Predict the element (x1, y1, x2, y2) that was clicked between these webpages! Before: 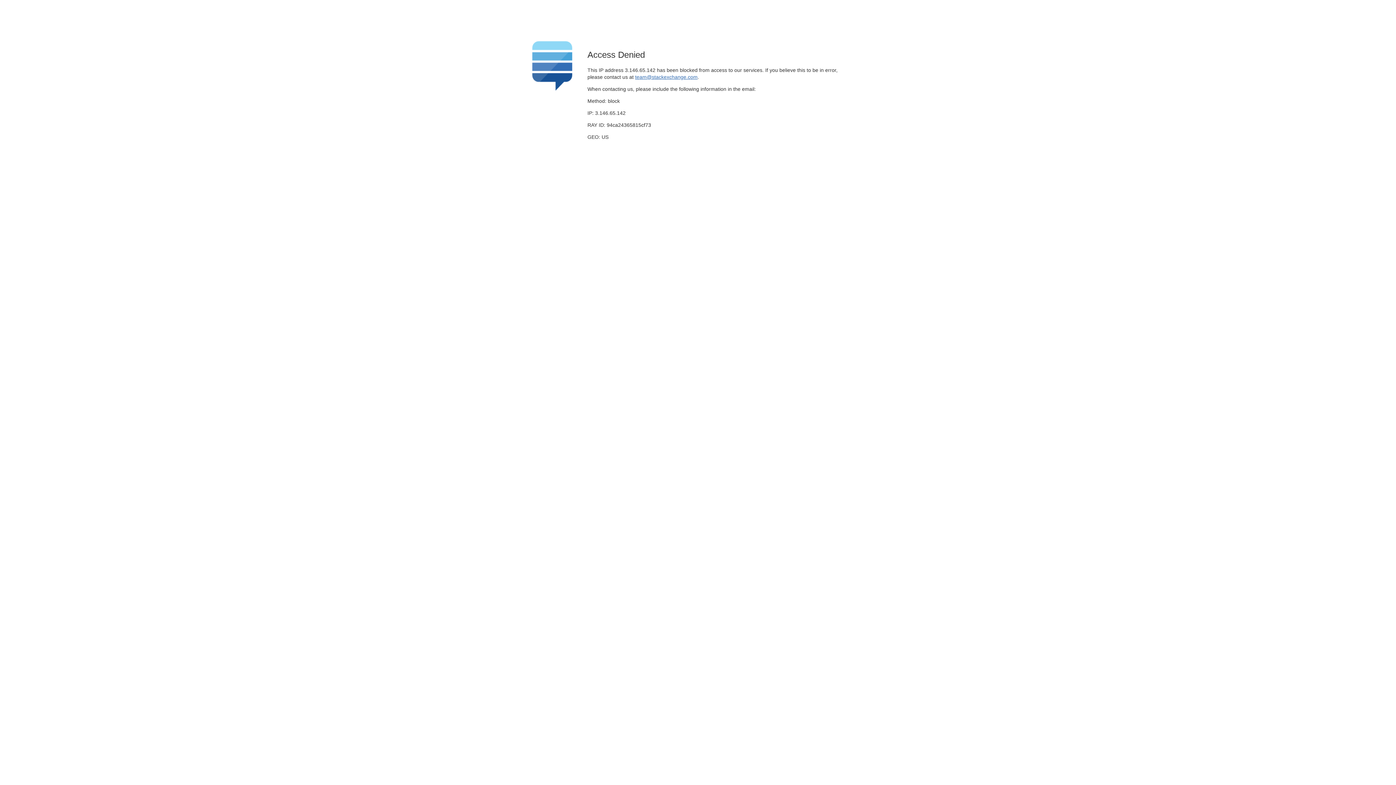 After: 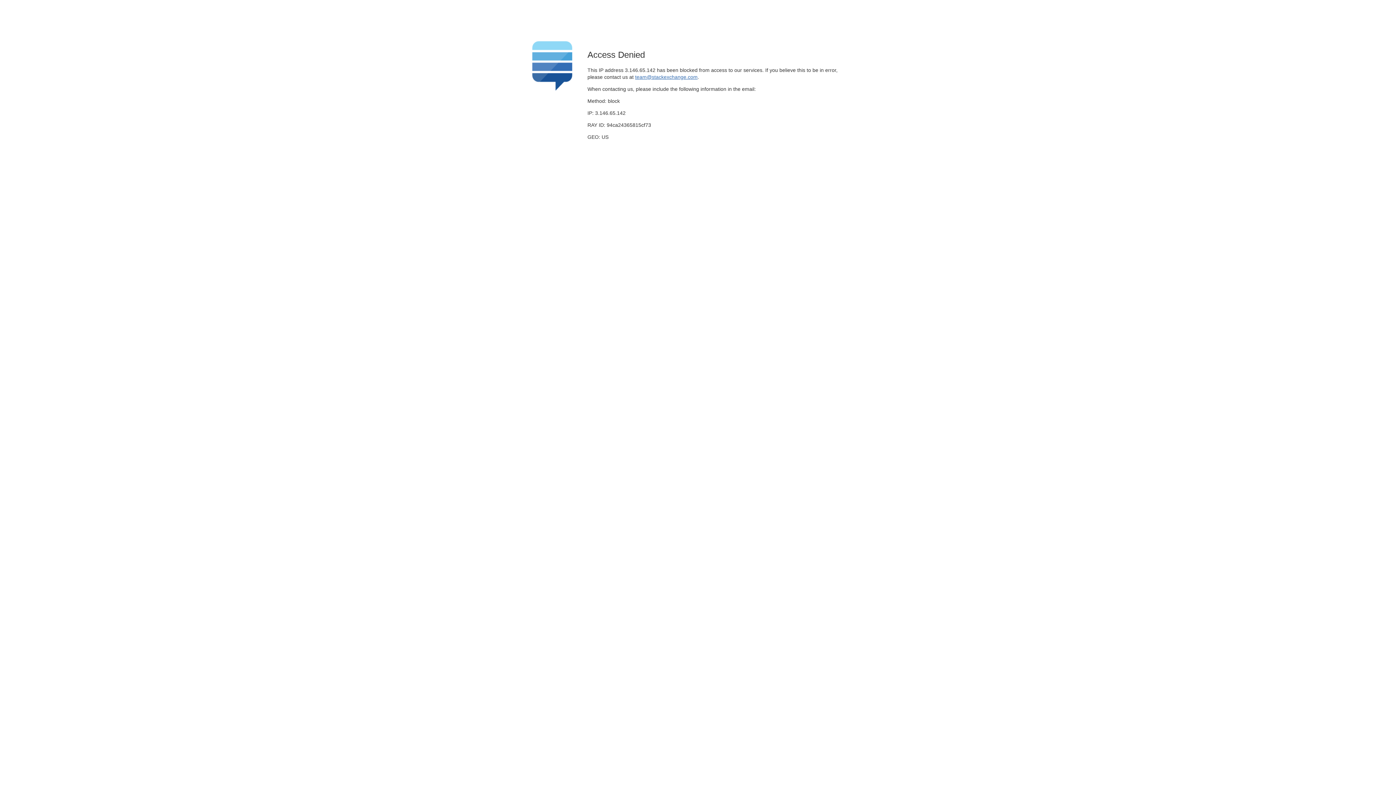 Action: label: team@stackexchange.com bbox: (635, 74, 697, 79)